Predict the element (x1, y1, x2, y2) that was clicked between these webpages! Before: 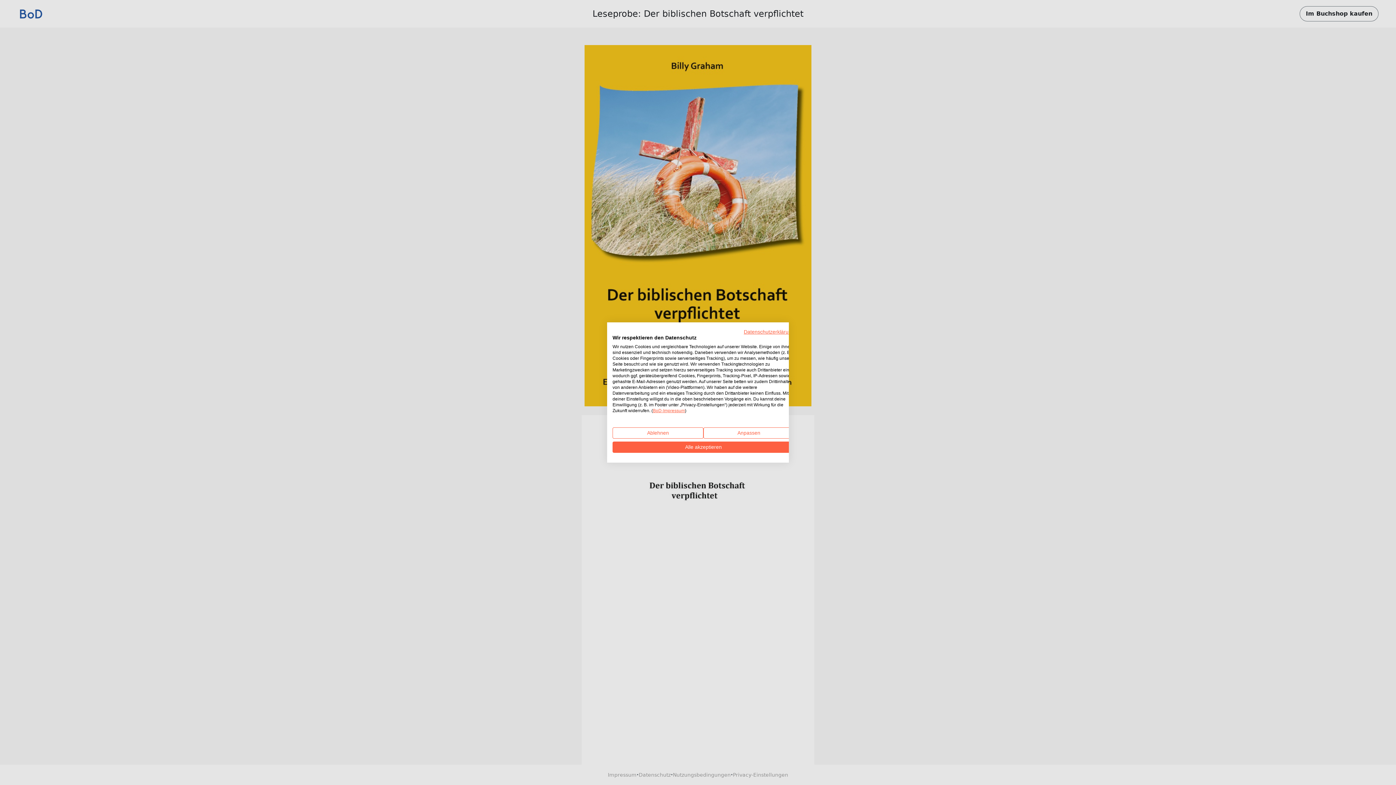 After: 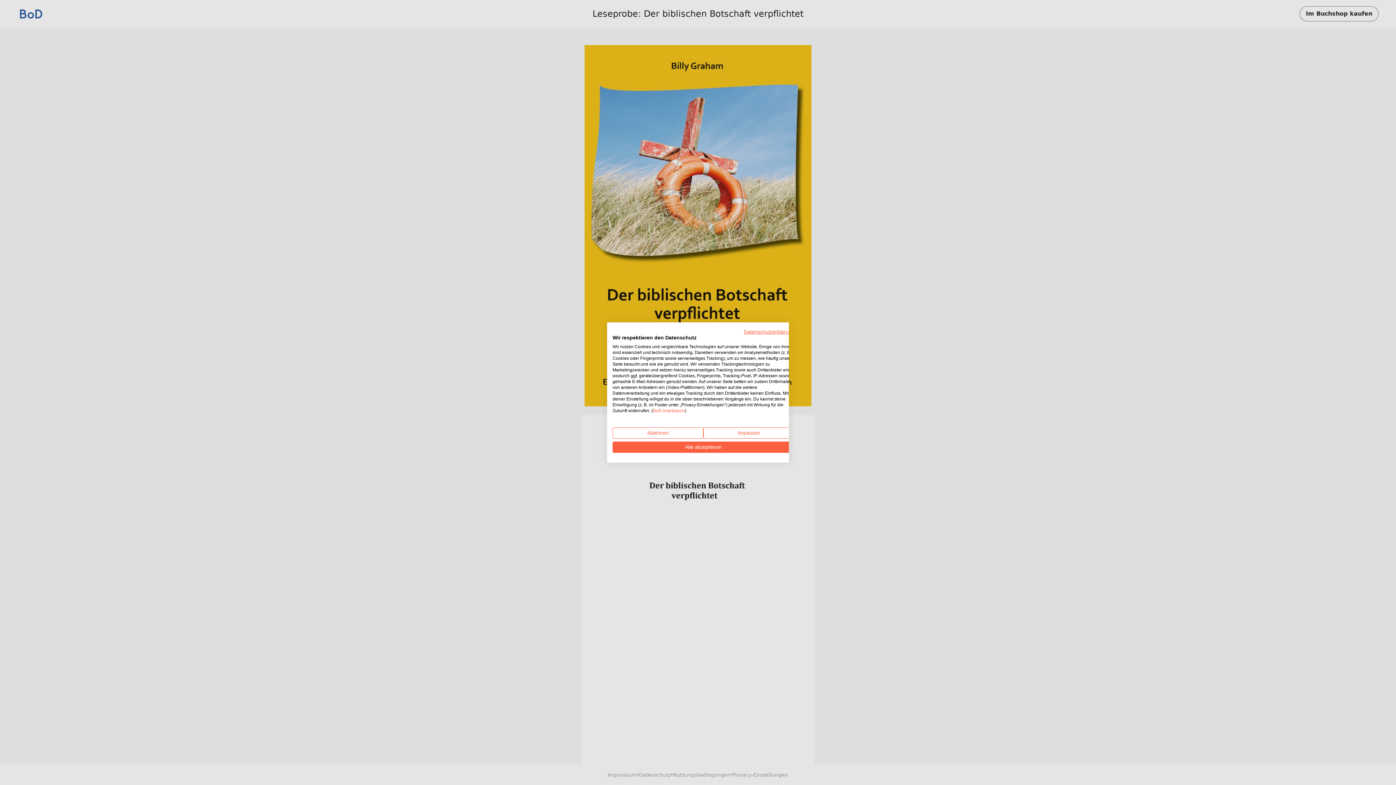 Action: bbox: (653, 408, 685, 413) label: BoD-Impressum